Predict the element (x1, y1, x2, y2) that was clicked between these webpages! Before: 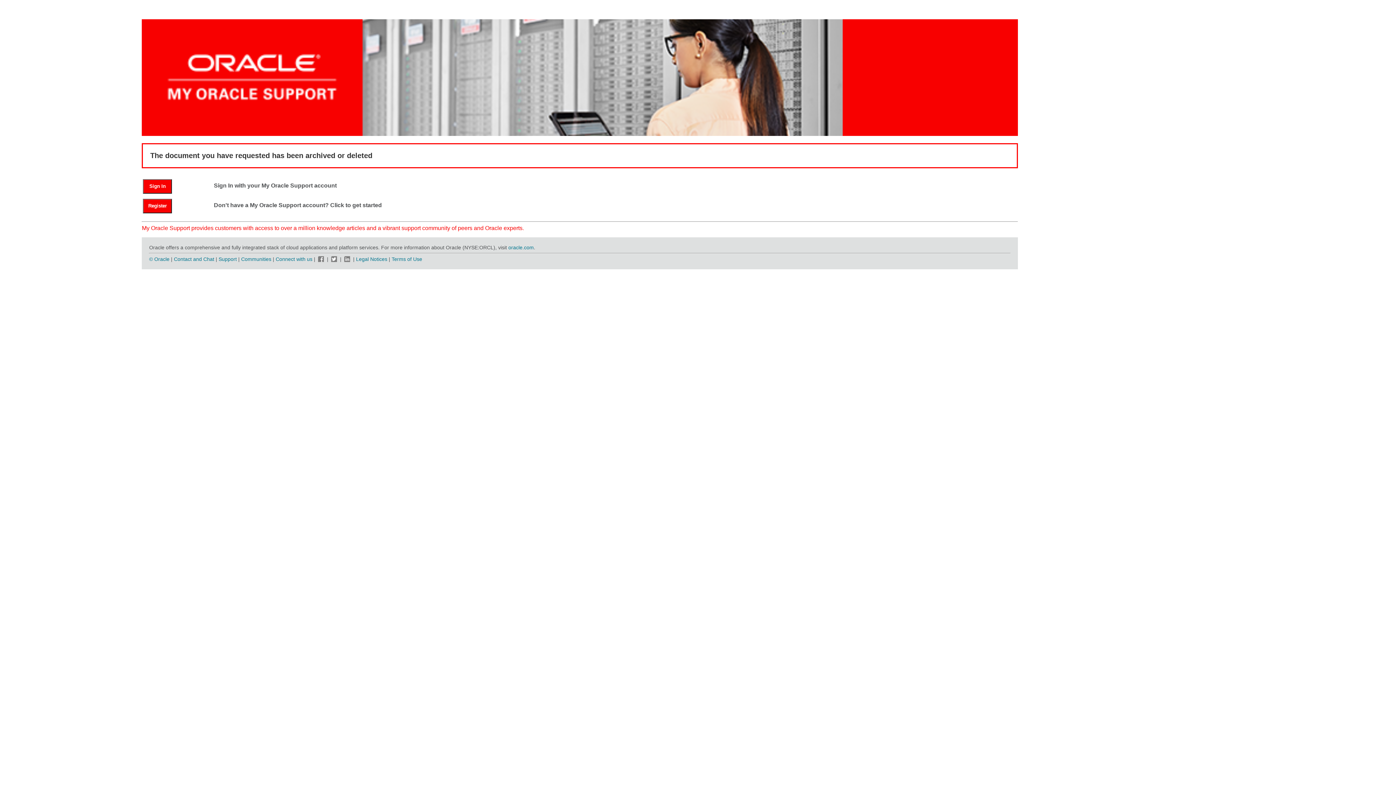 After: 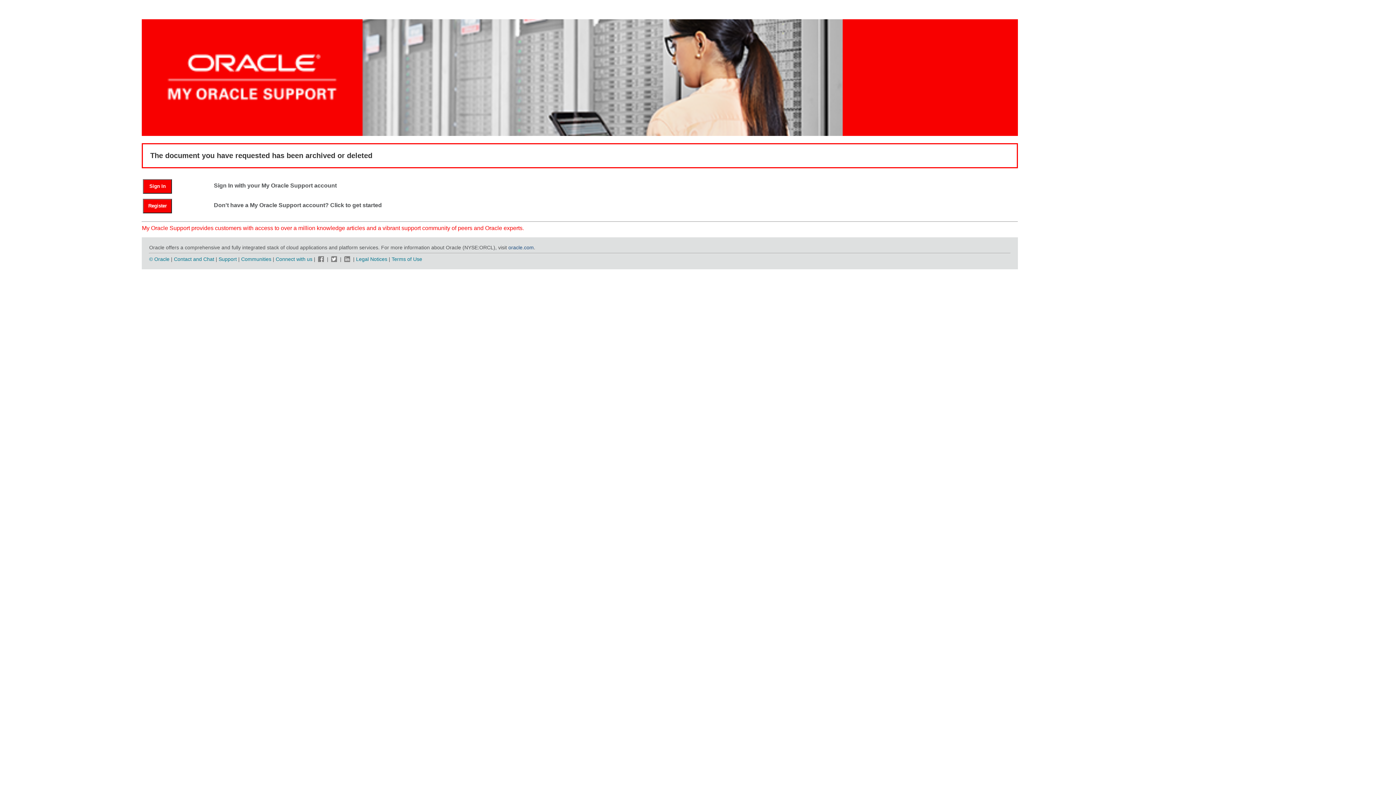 Action: bbox: (508, 244, 533, 250) label: oracle.com